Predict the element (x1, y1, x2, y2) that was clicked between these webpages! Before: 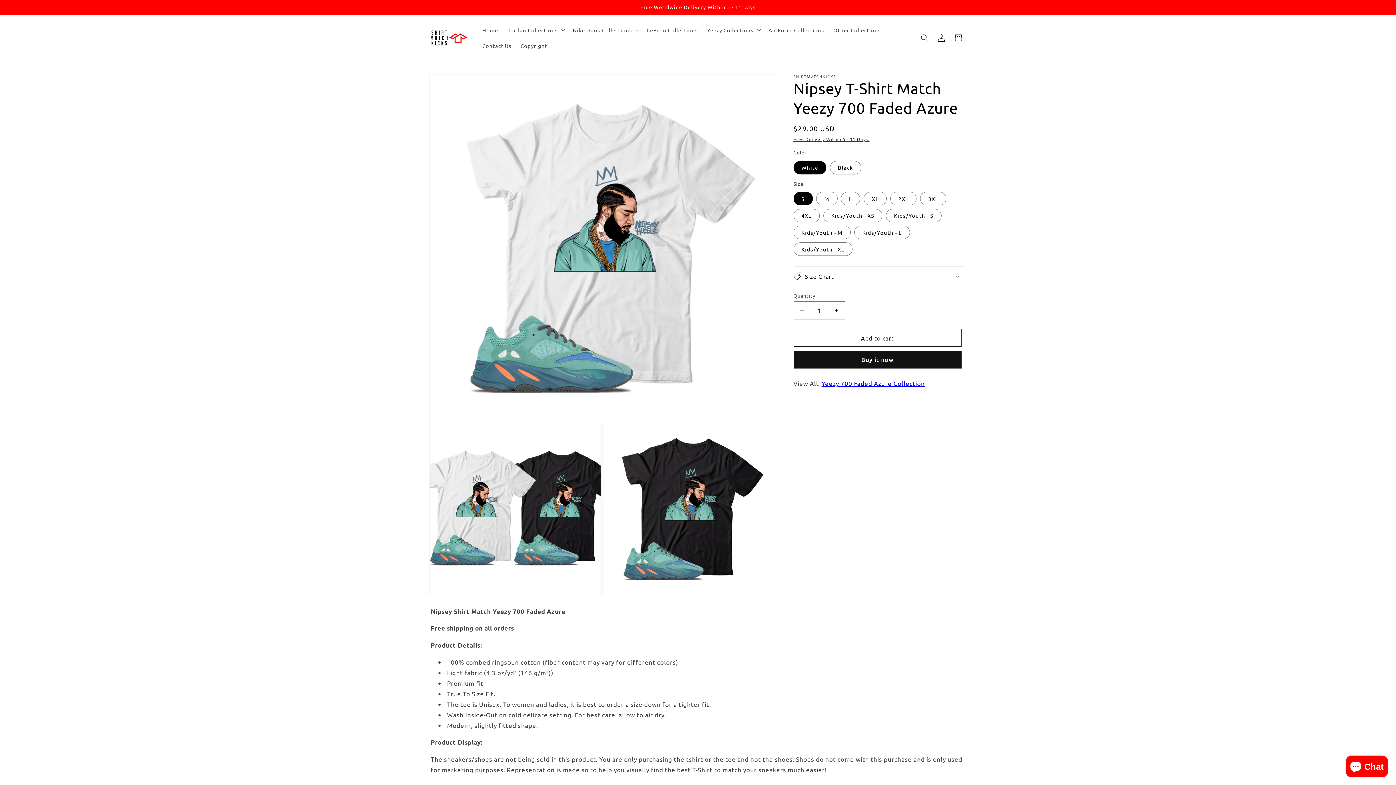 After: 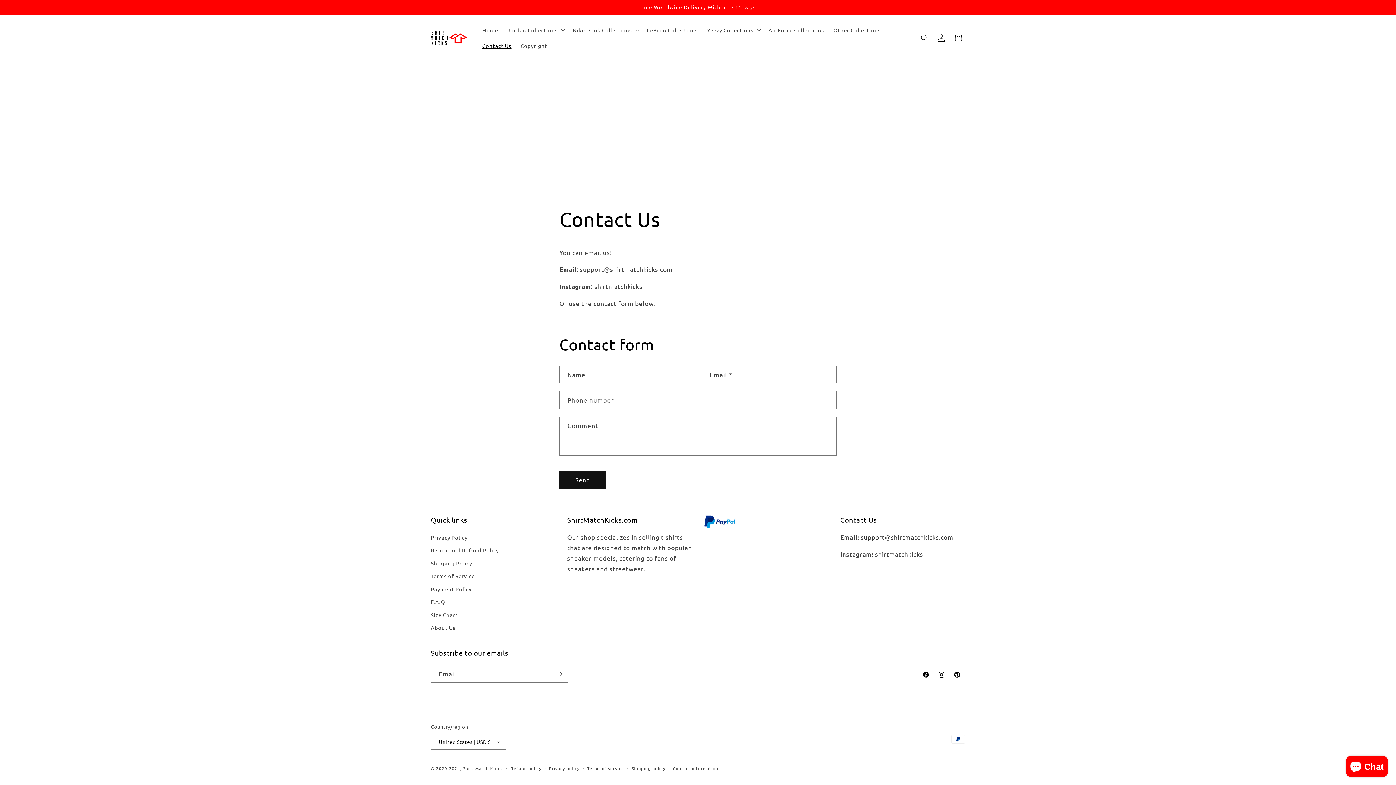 Action: bbox: (477, 37, 516, 53) label: Contact Us